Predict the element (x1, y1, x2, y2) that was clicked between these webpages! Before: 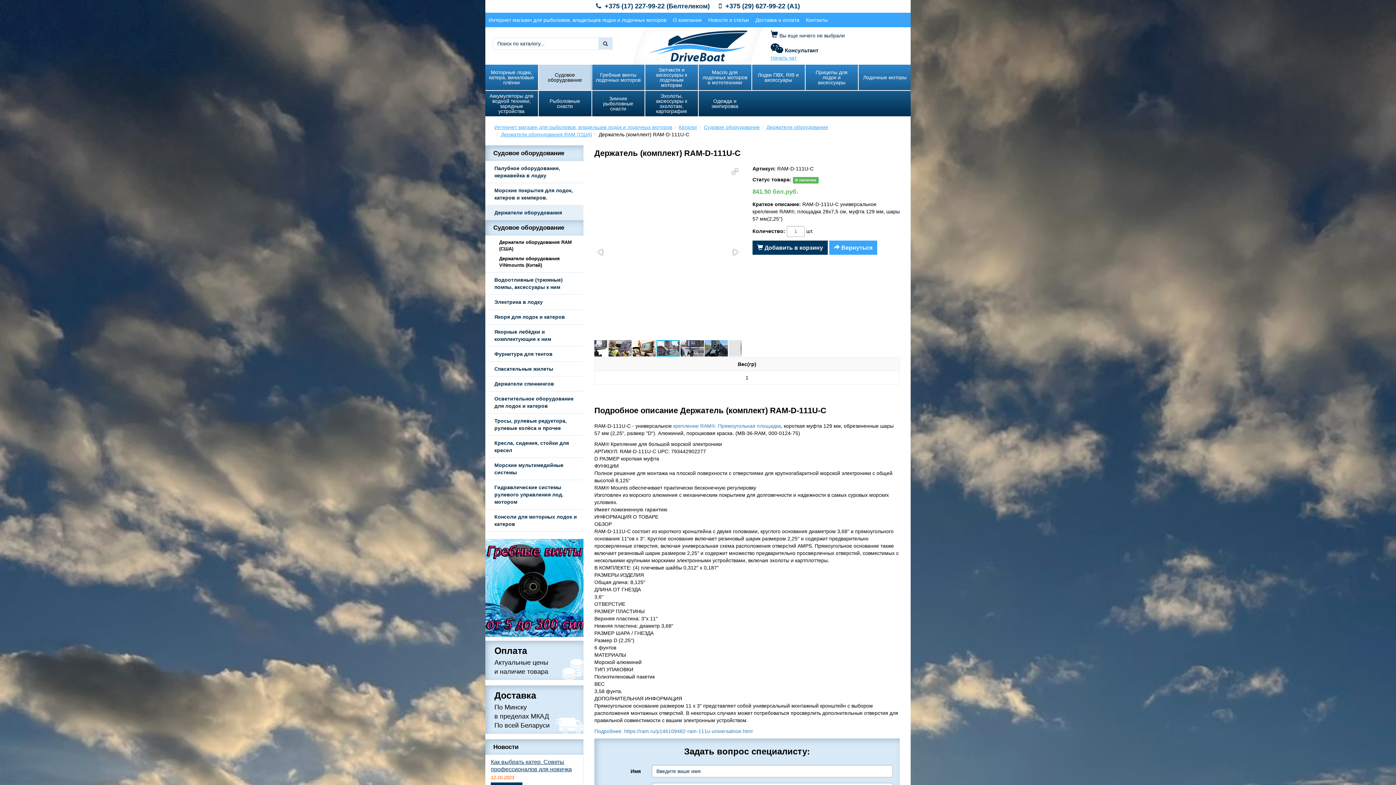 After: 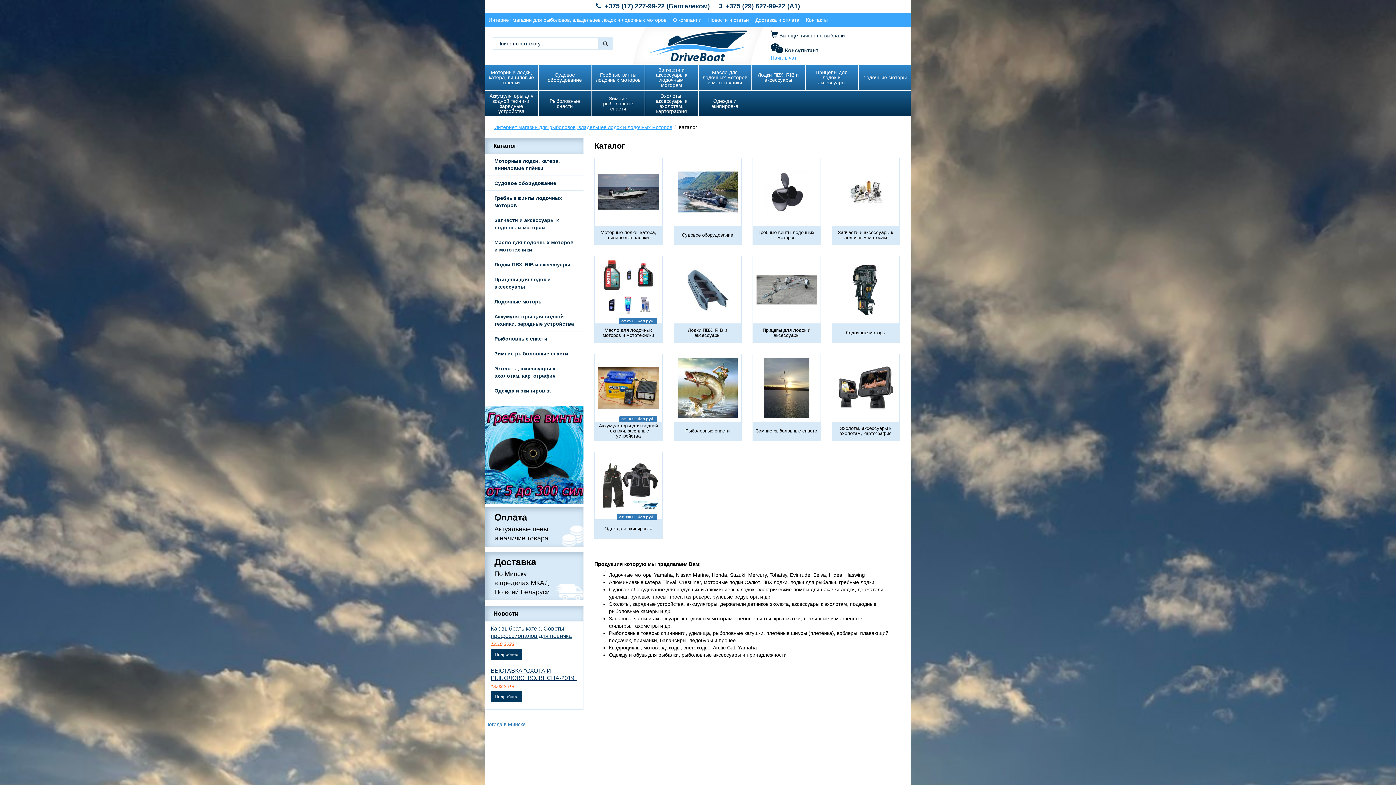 Action: bbox: (678, 124, 697, 130) label: Каталог